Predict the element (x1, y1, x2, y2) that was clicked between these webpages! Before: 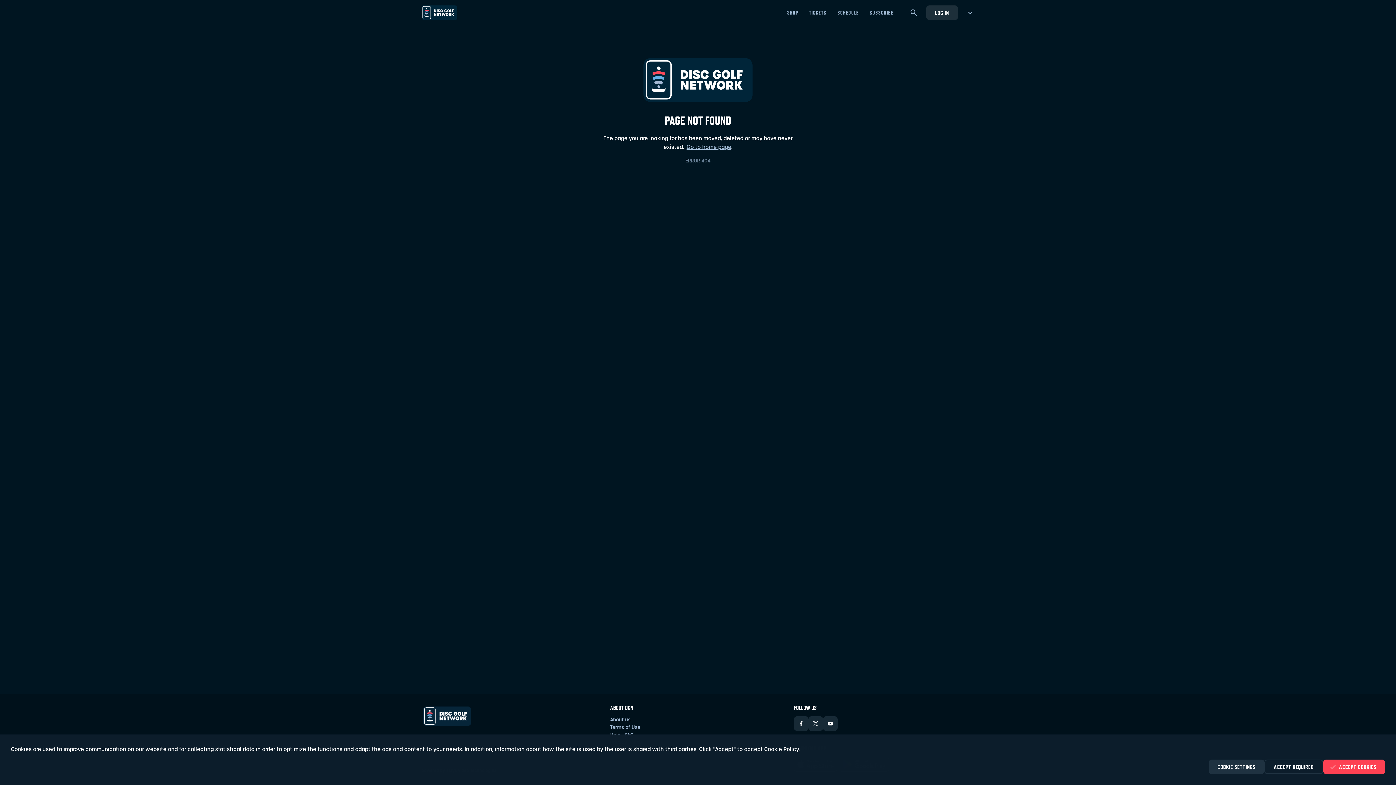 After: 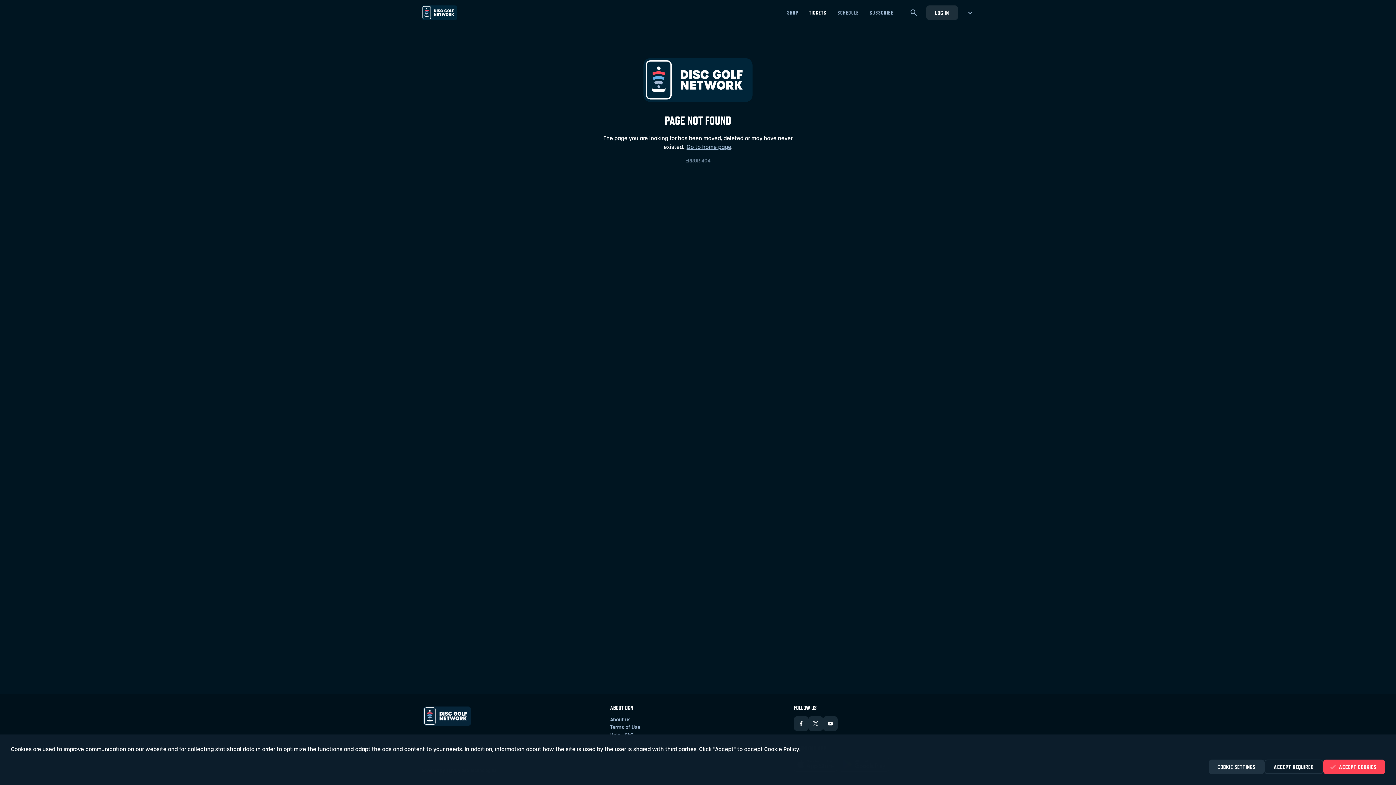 Action: label: Tickets - Open in new tab bbox: (803, 0, 832, 24)